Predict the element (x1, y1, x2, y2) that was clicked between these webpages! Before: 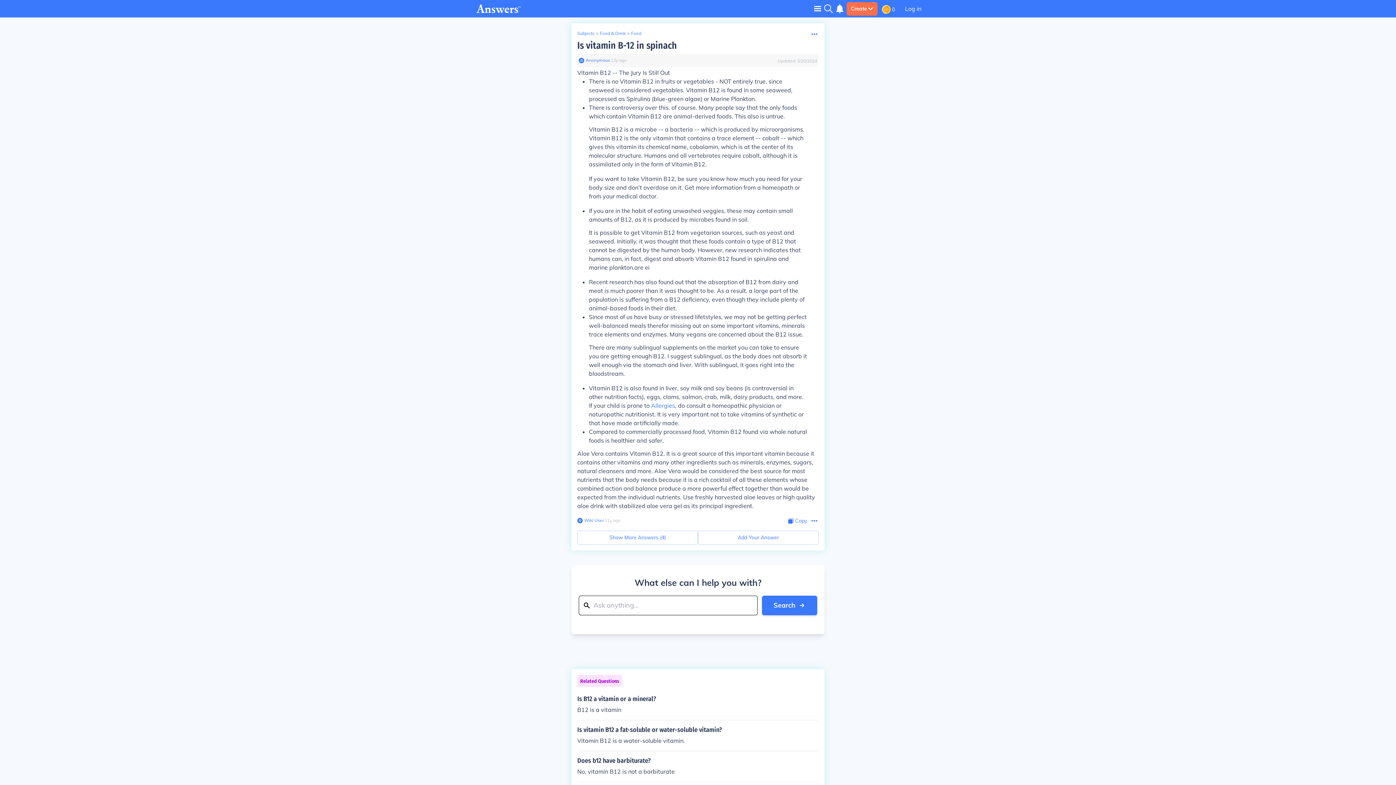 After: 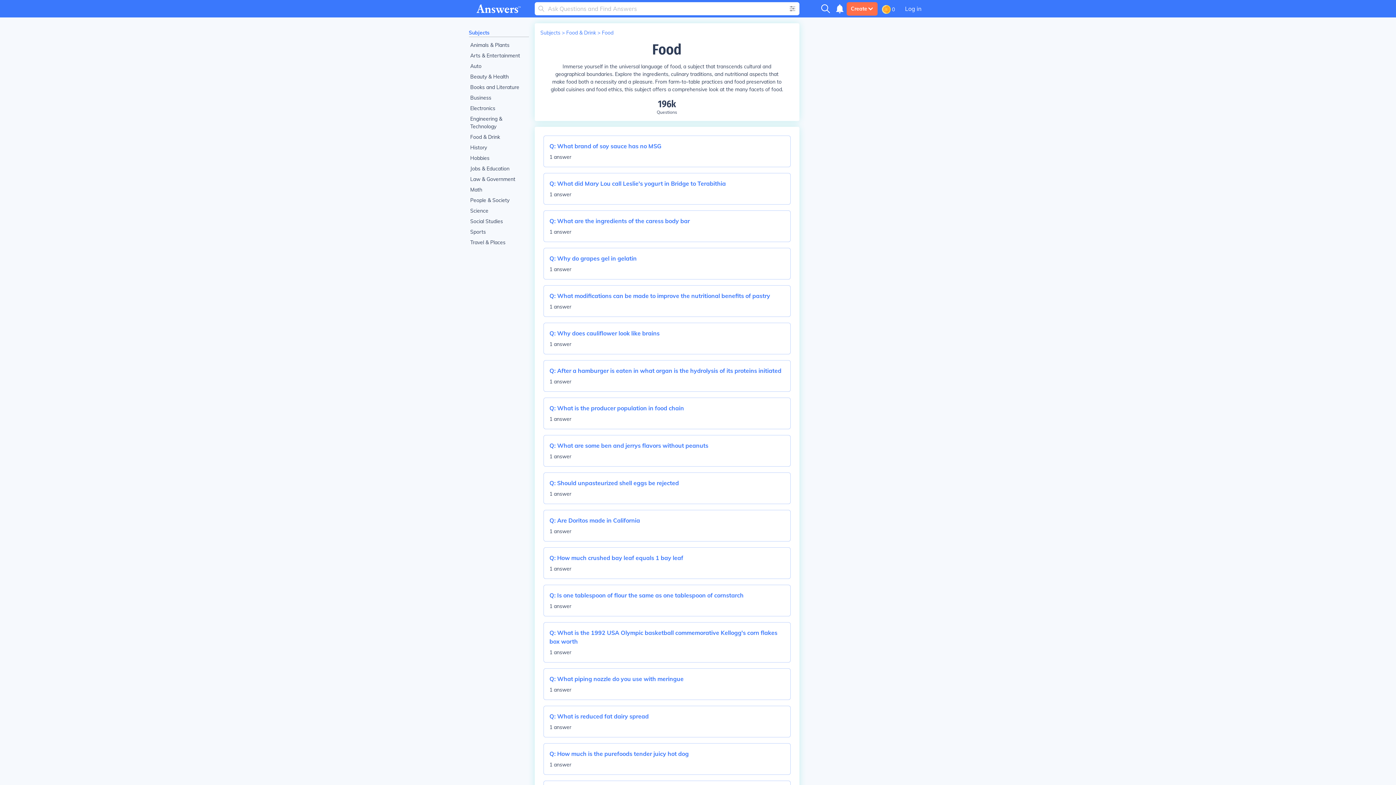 Action: label: Food bbox: (631, 30, 641, 36)